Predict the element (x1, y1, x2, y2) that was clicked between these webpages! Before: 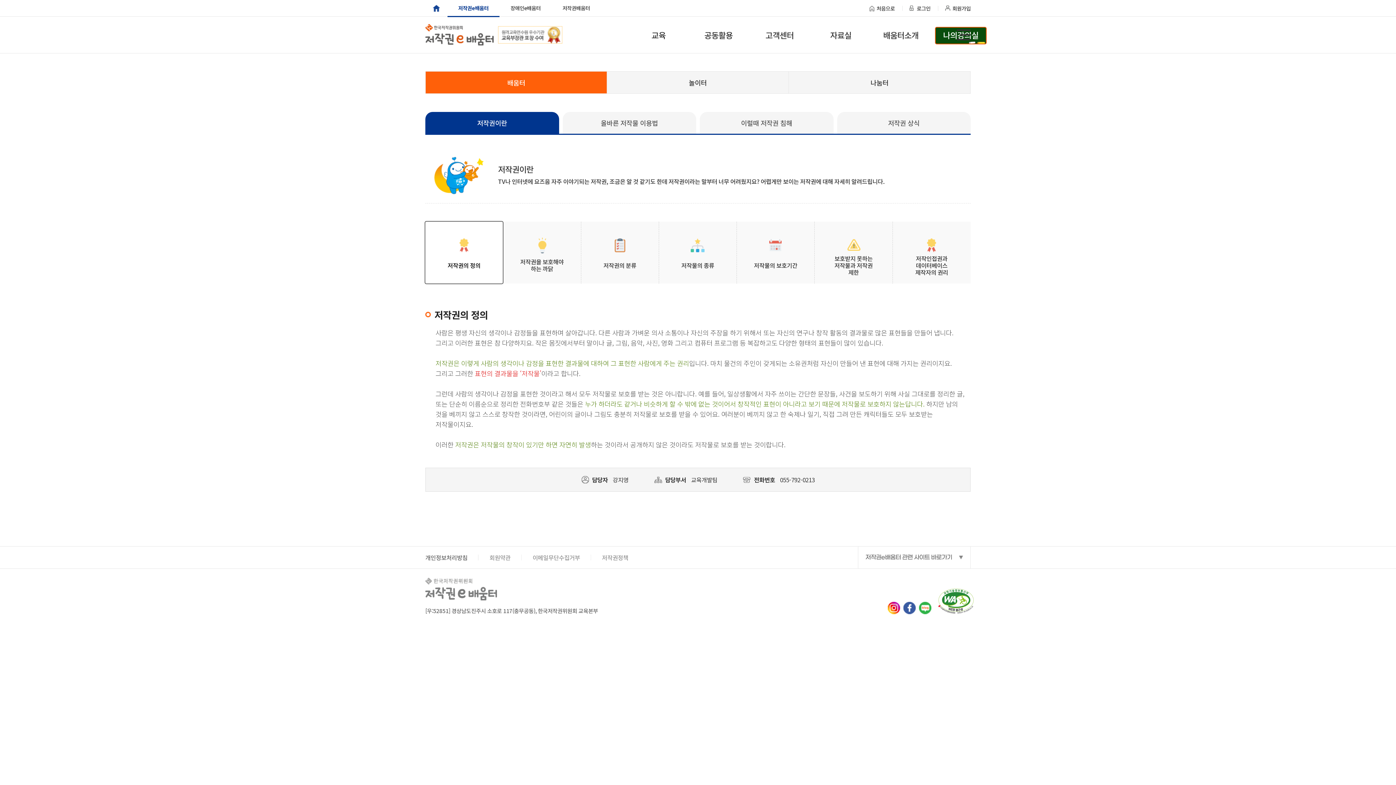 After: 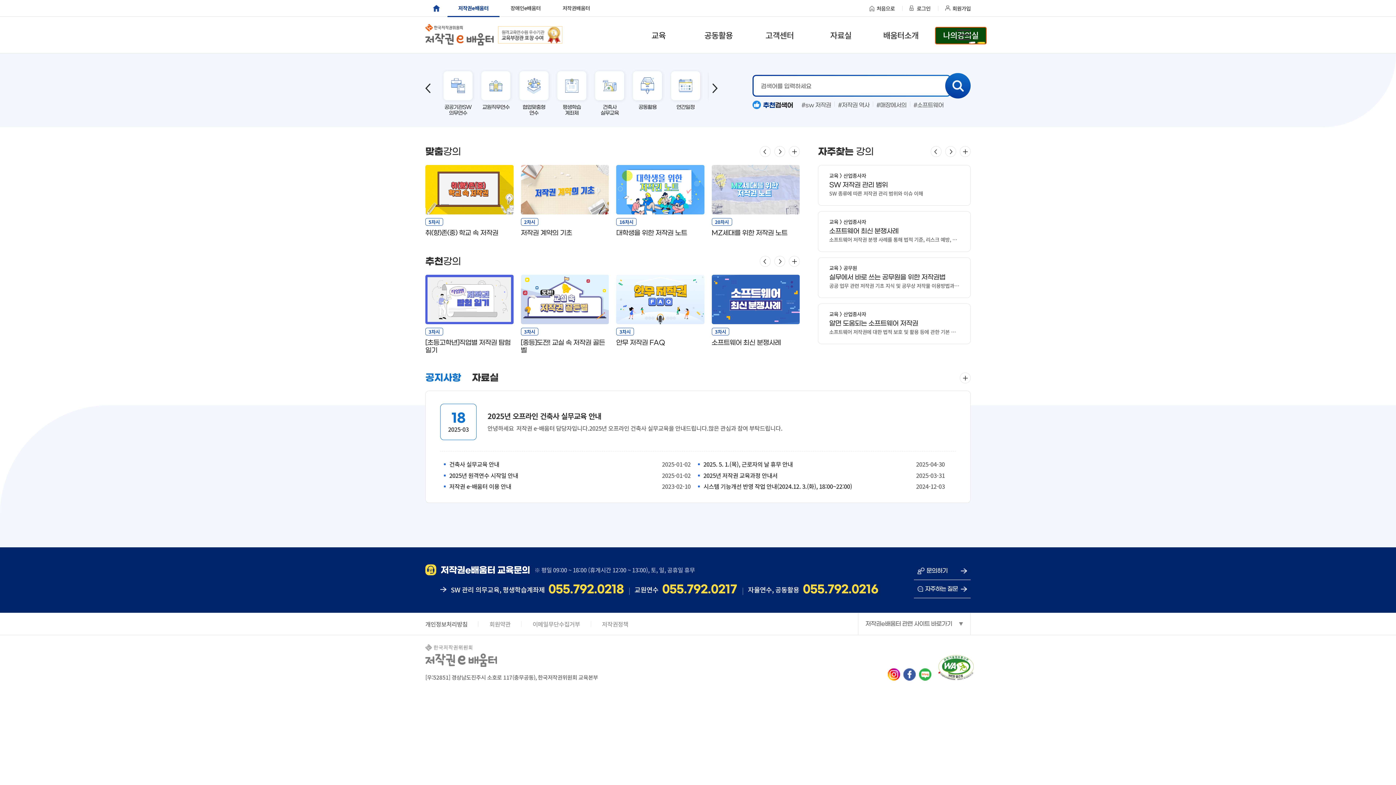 Action: bbox: (425, 33, 498, 45) label: 저작권e배움터 로고